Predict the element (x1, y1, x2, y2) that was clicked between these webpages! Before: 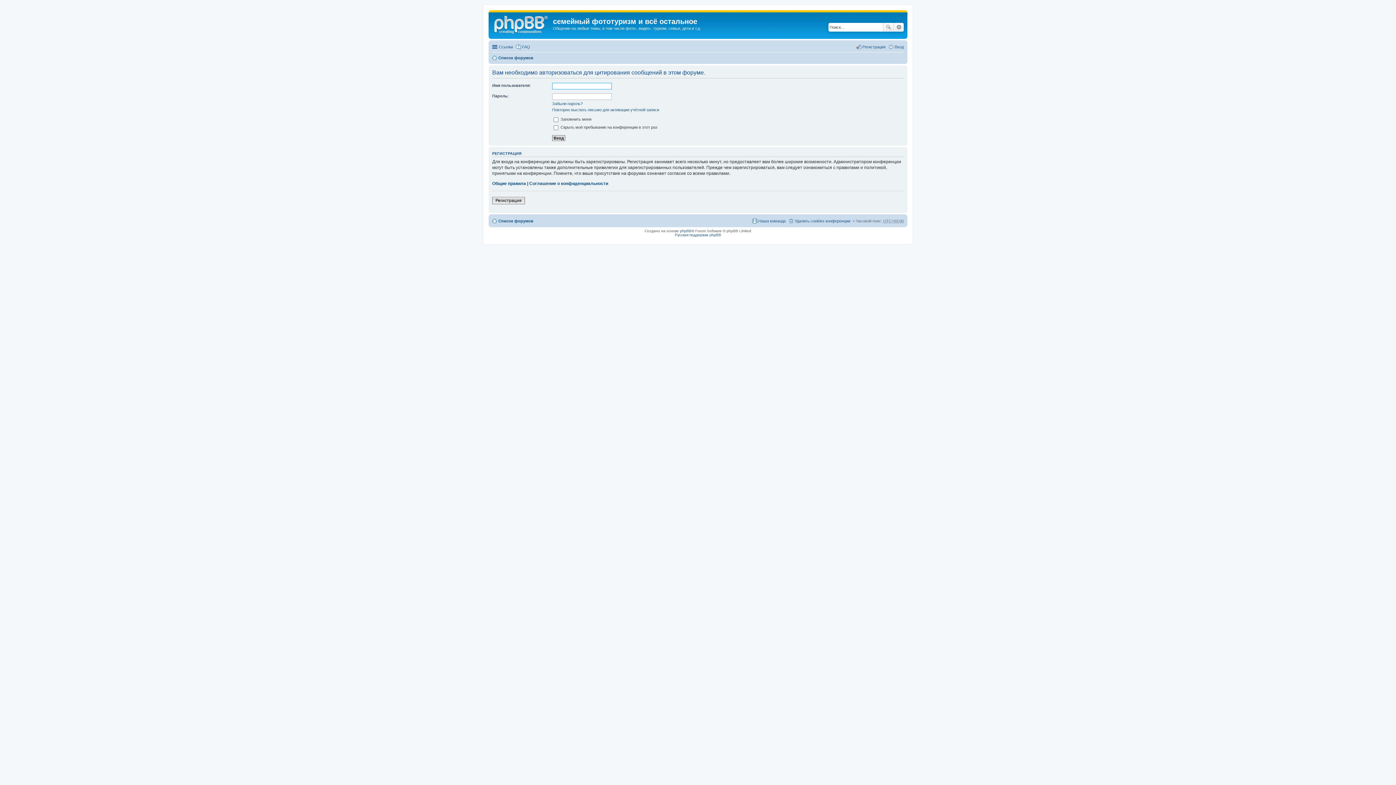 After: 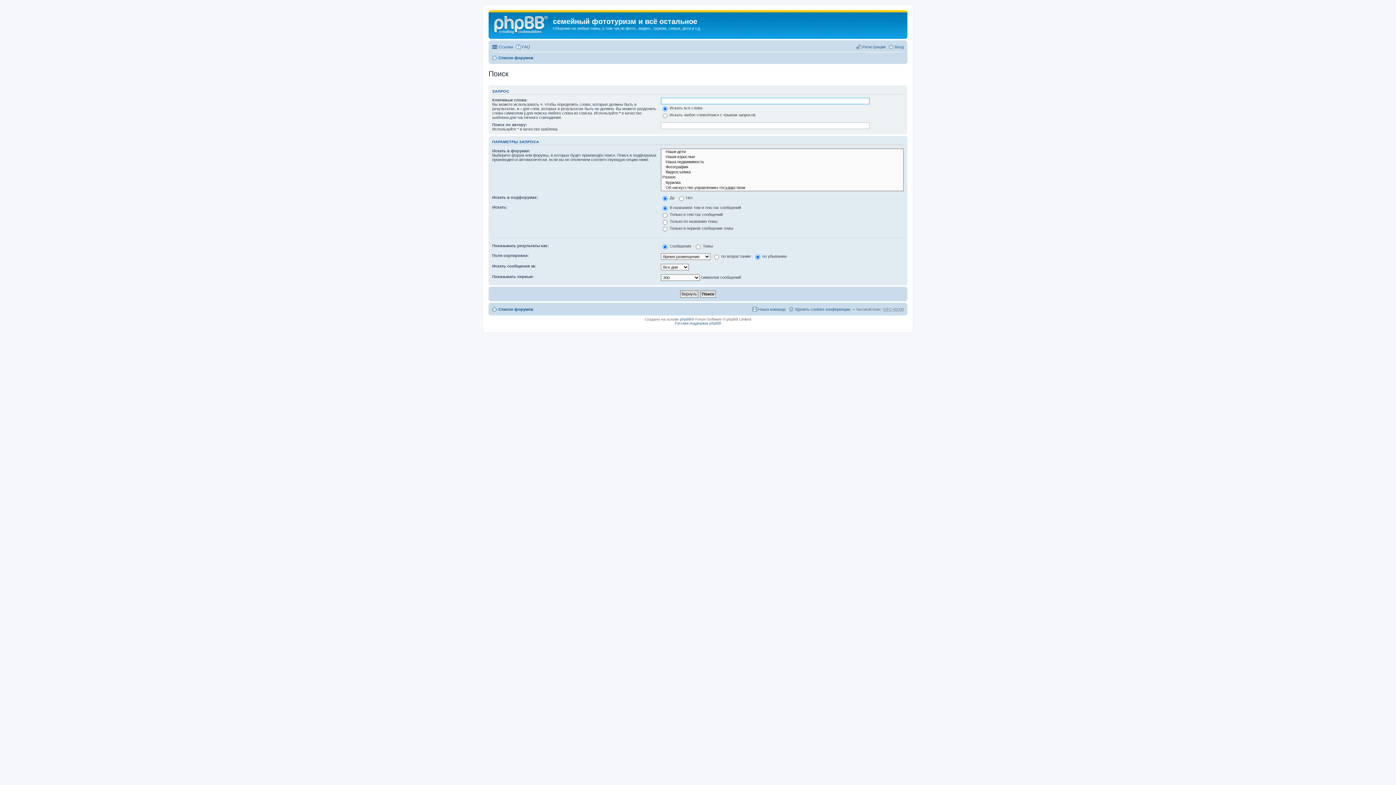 Action: bbox: (883, 22, 894, 31) label: Поиск